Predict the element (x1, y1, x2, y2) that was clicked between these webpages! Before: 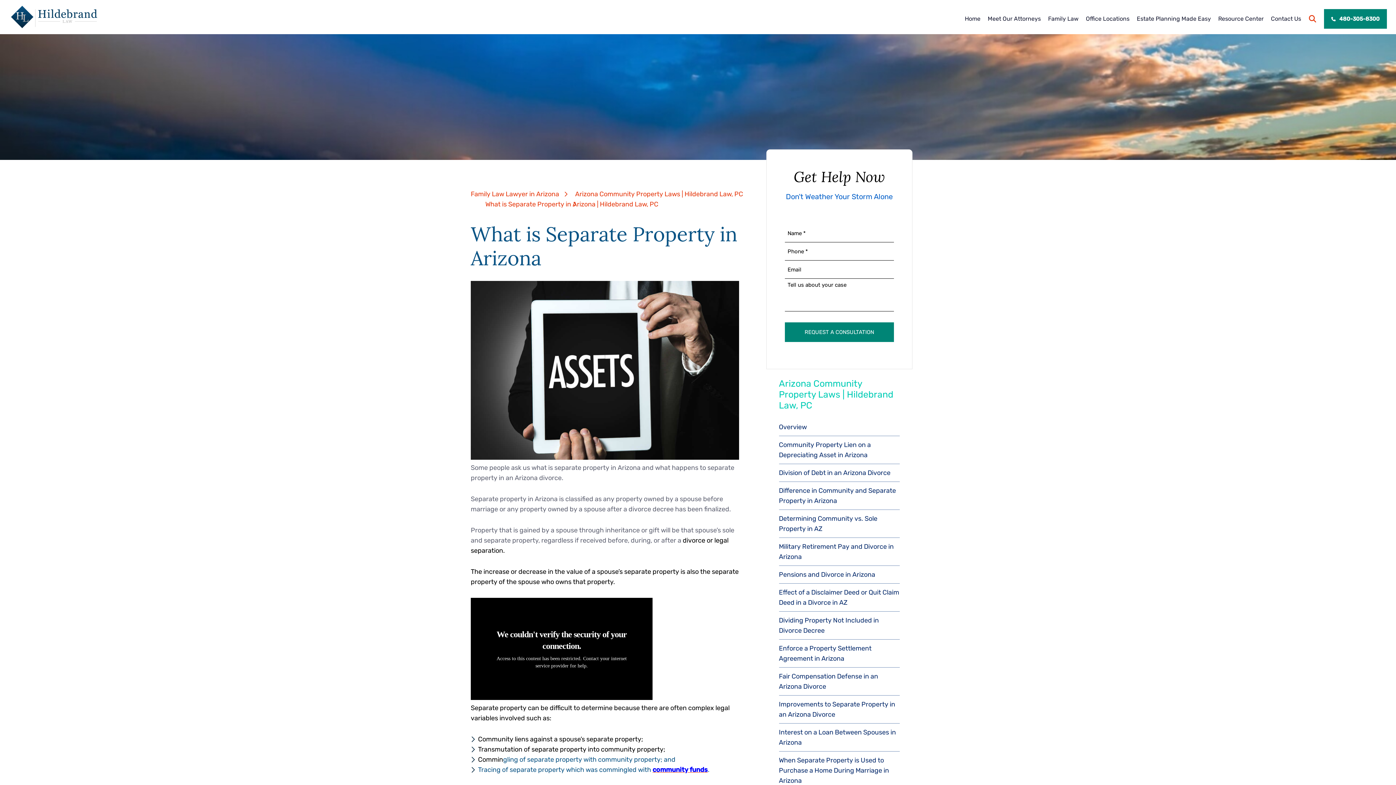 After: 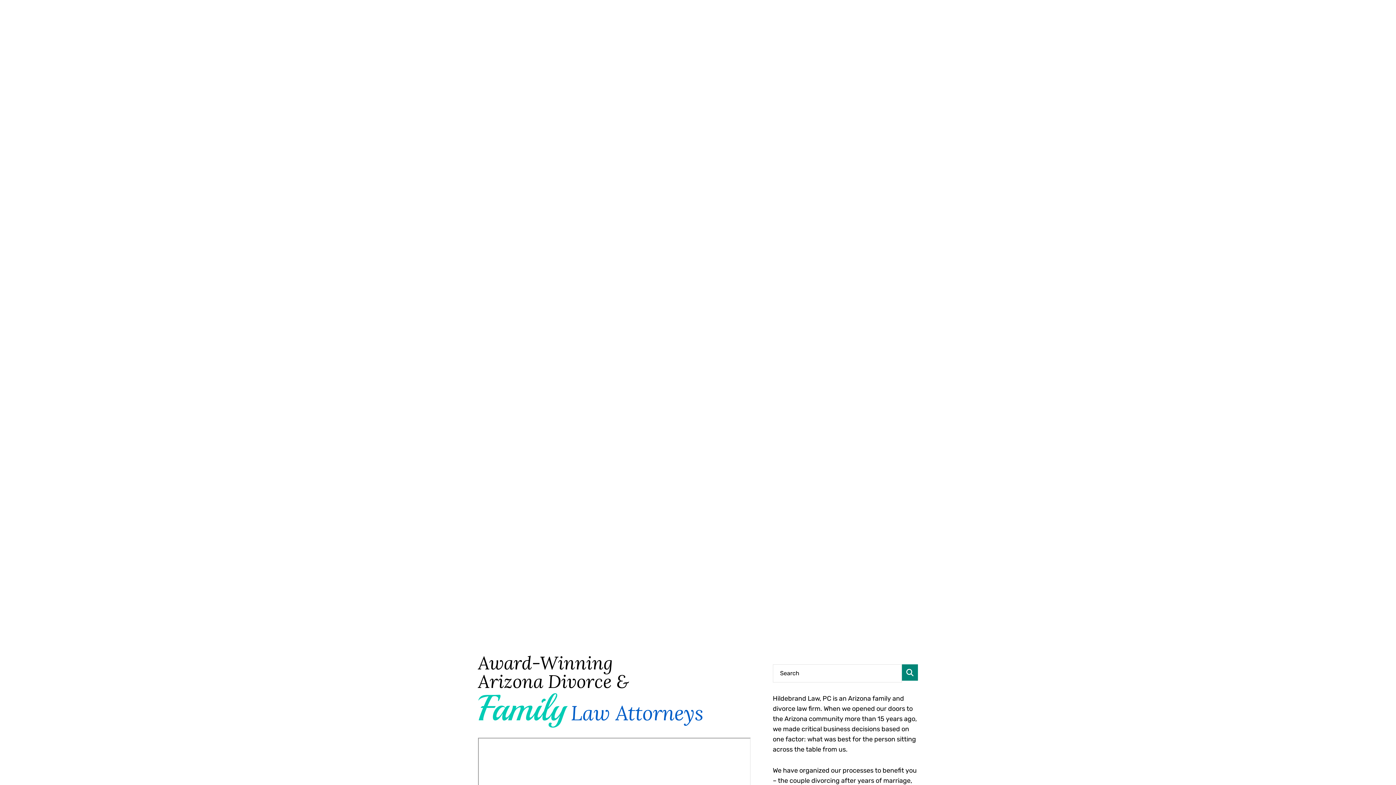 Action: label: Home bbox: (965, 16, 980, 21)